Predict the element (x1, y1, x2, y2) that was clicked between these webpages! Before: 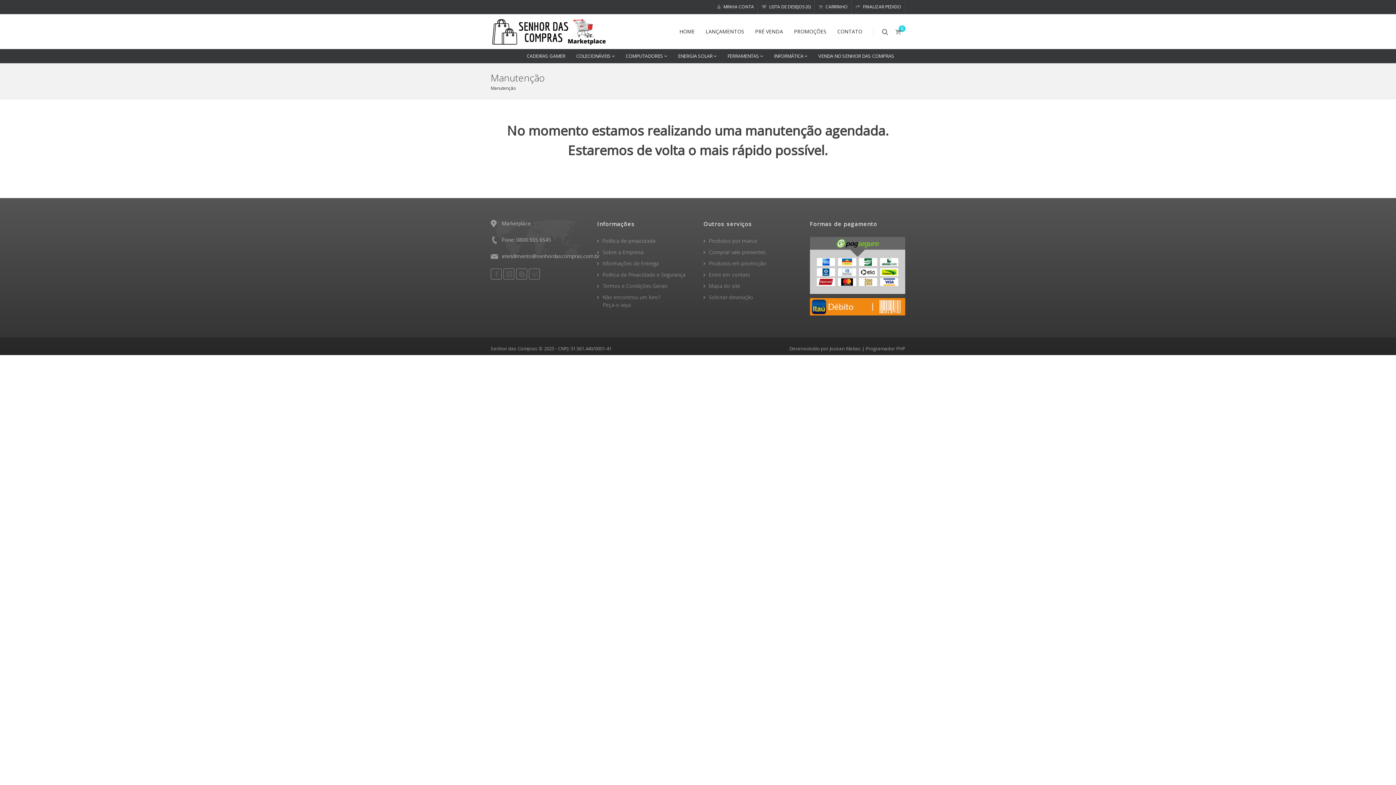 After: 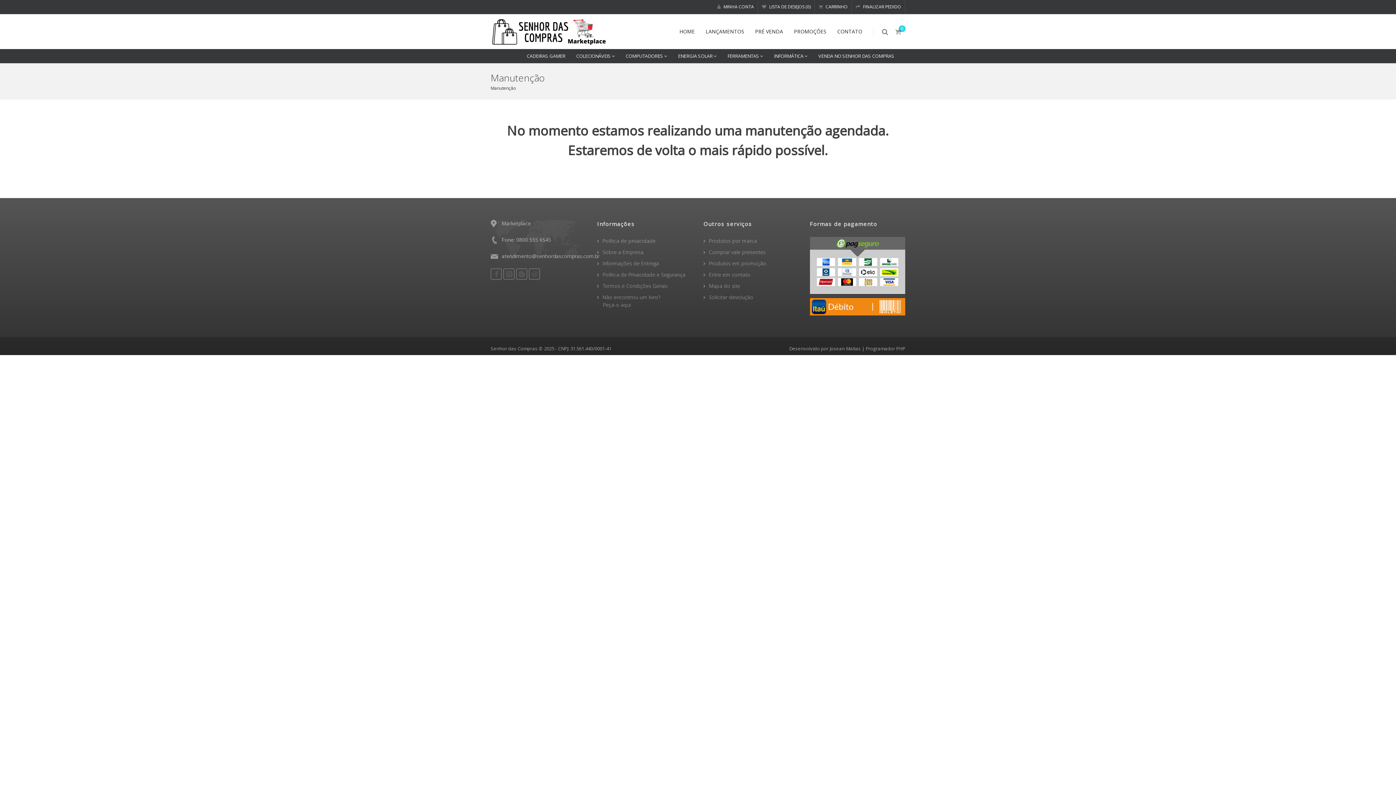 Action: bbox: (837, 276, 857, 286)